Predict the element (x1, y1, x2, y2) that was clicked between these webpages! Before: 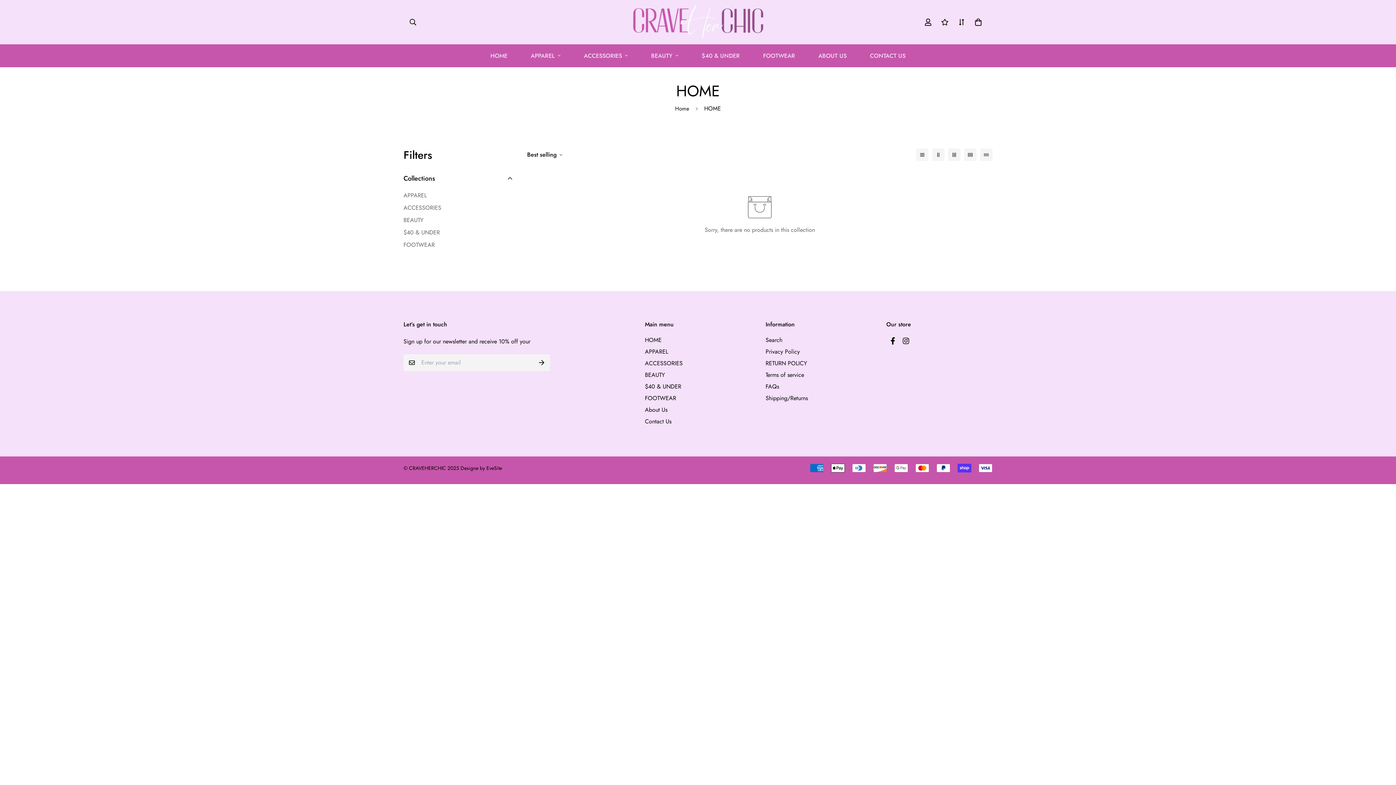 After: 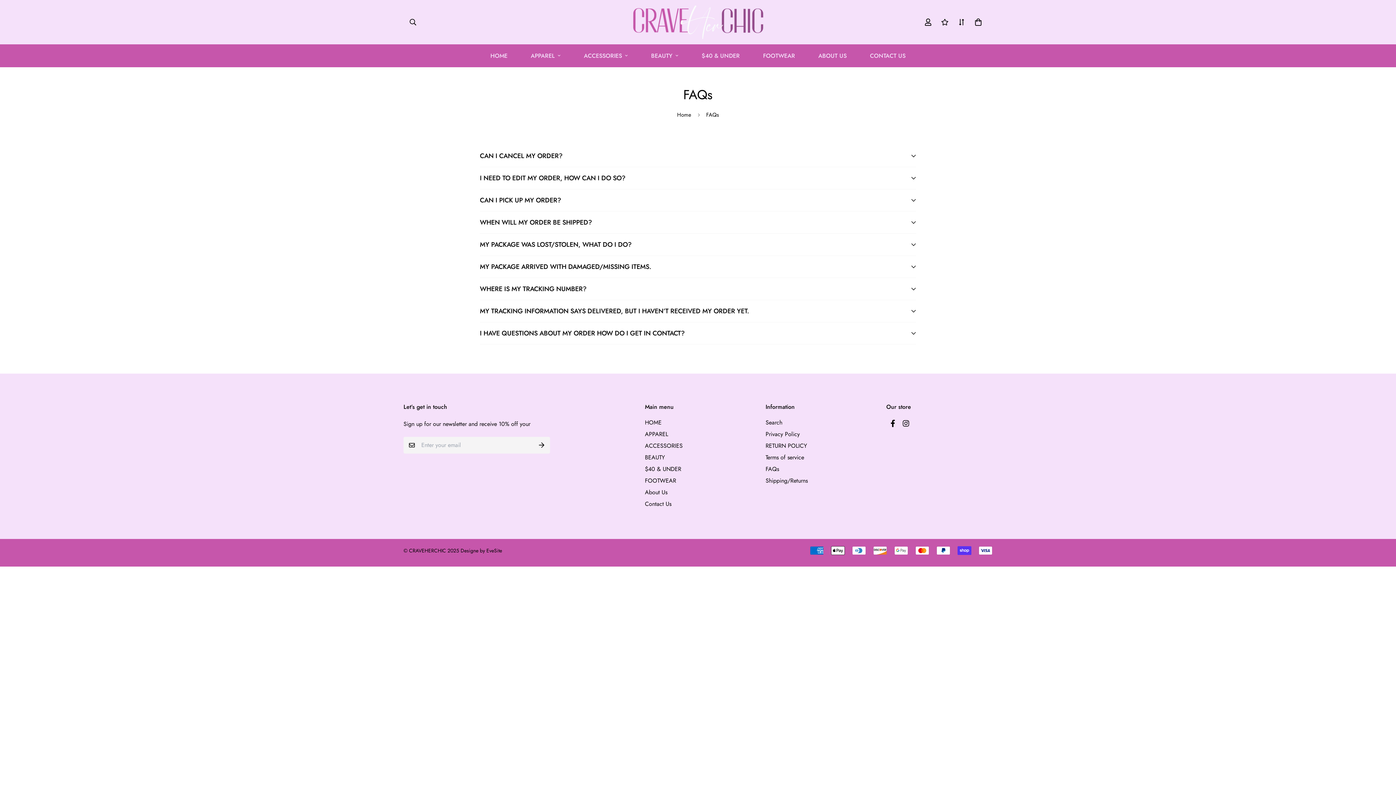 Action: label: FAQs bbox: (765, 382, 779, 391)